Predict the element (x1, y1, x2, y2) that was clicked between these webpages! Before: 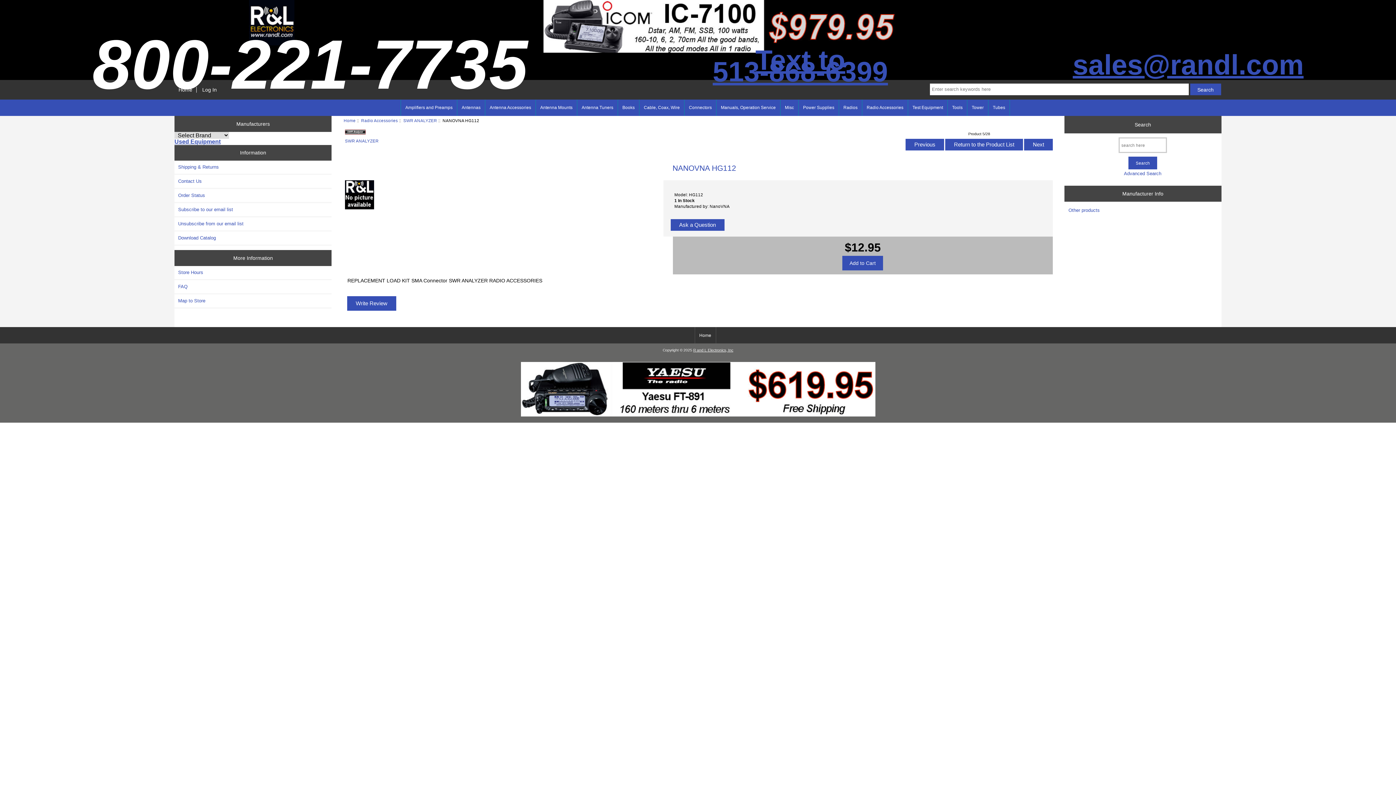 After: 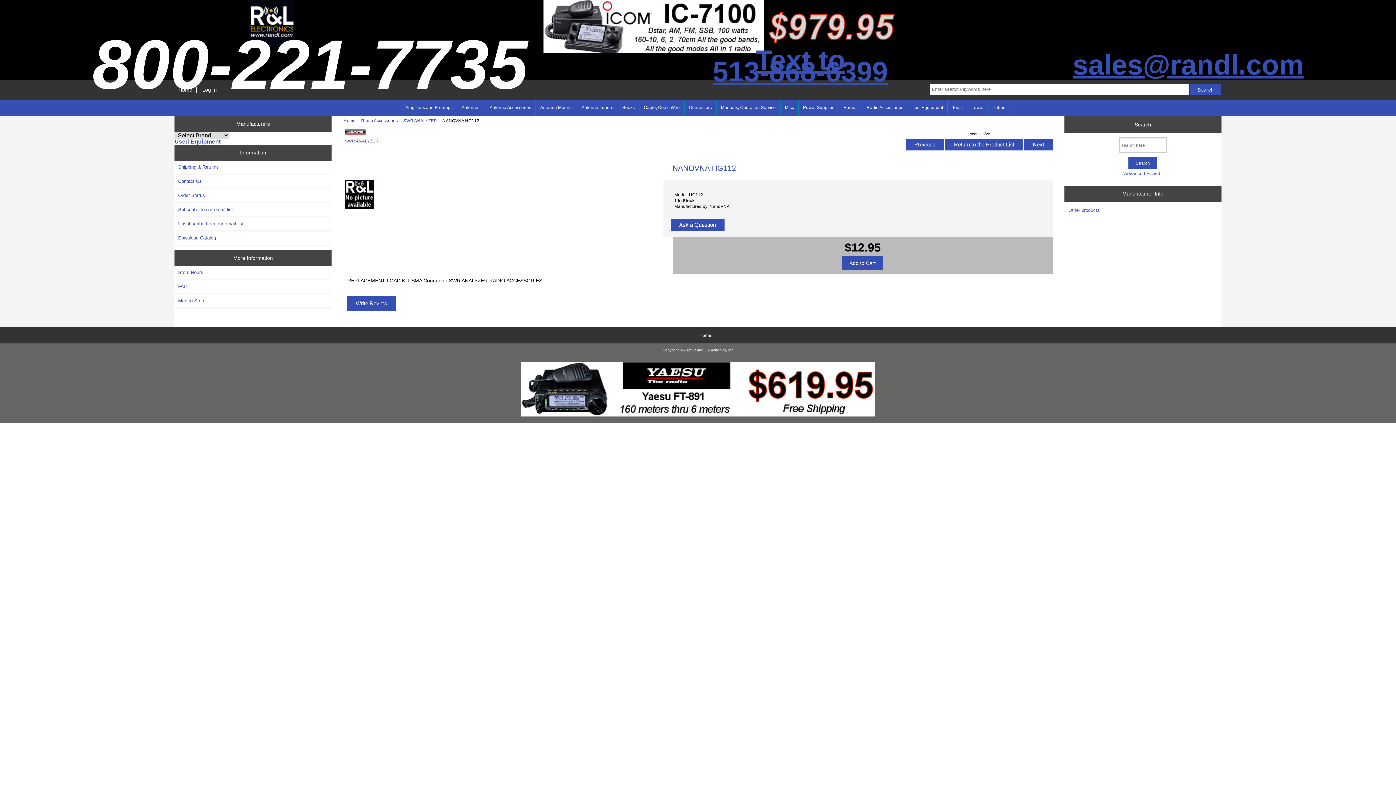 Action: bbox: (543, 50, 898, 55)